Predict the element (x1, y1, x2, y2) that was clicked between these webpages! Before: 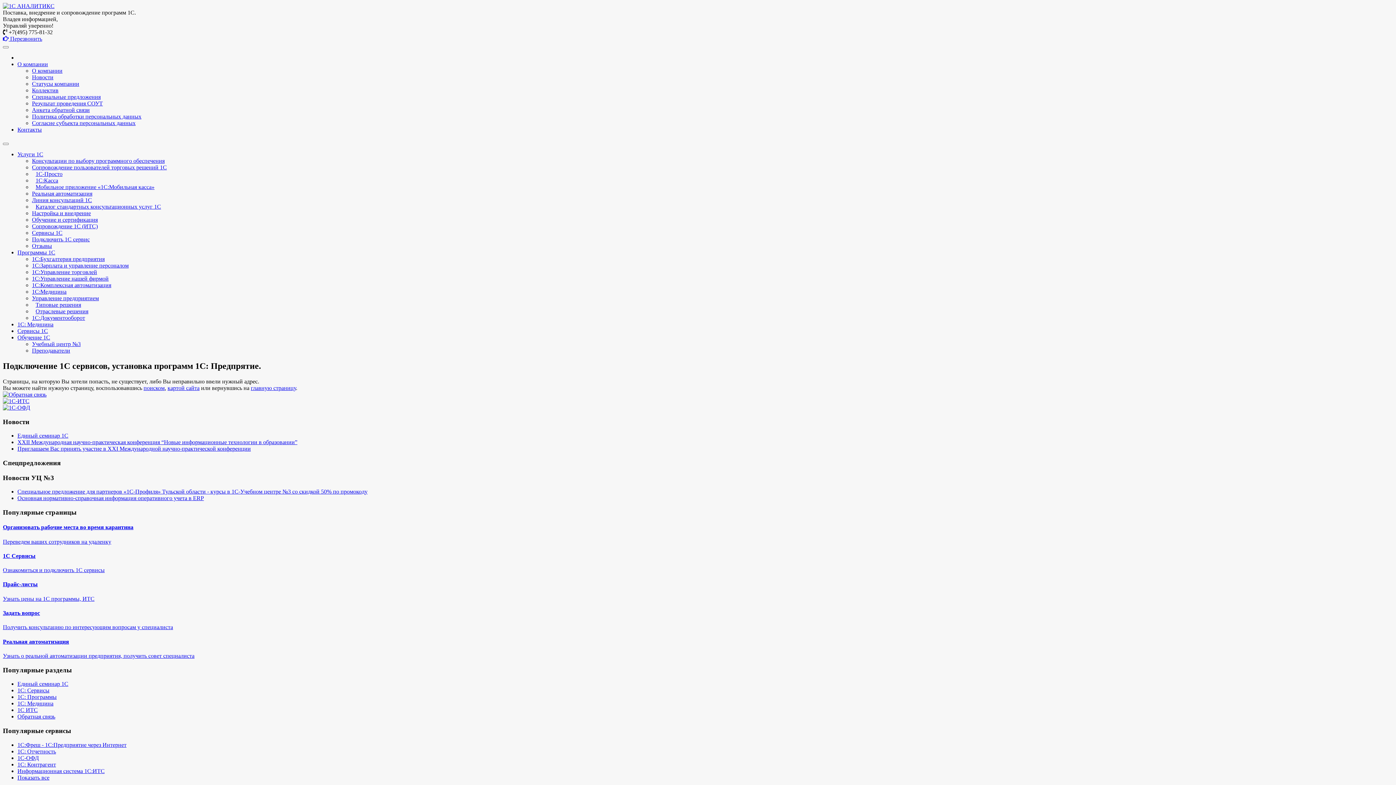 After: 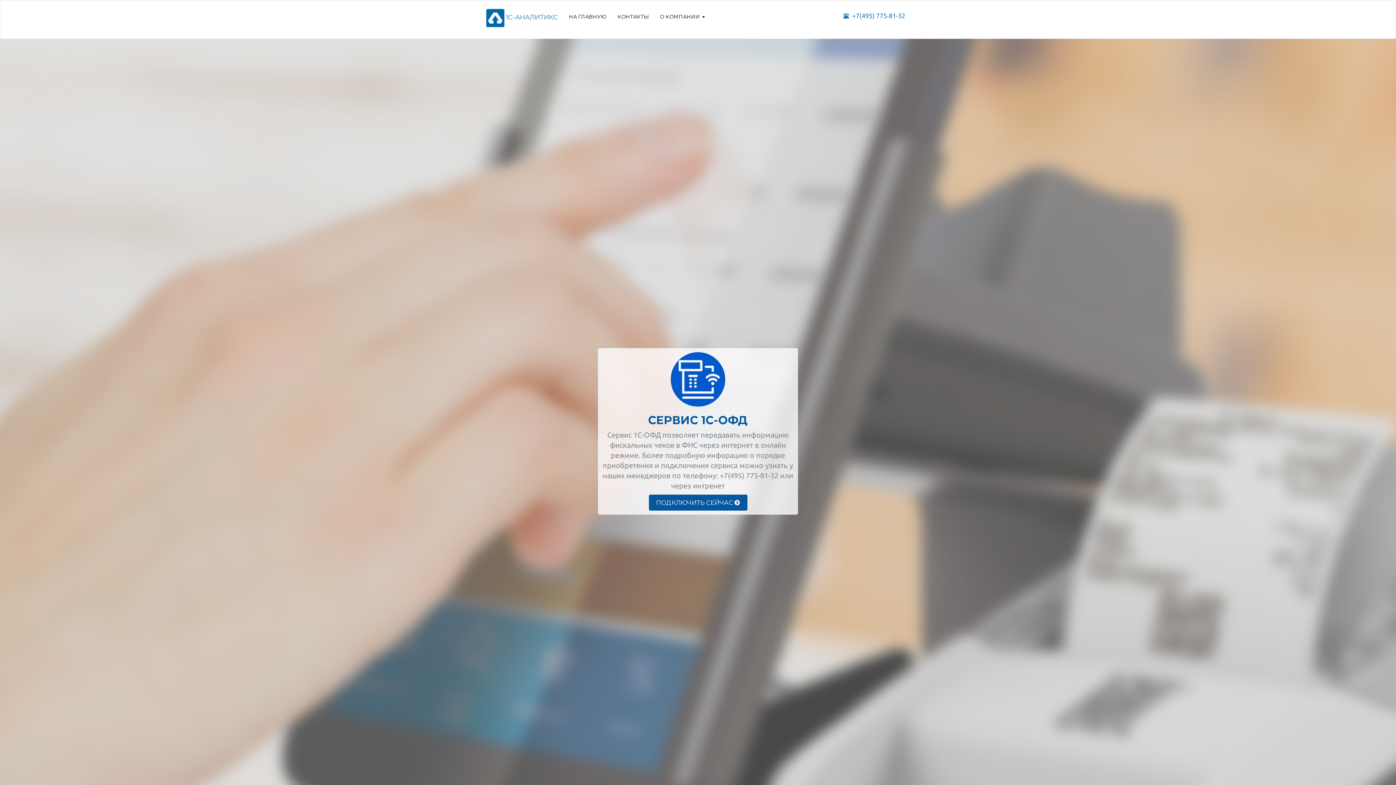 Action: label: 1С-ОФД bbox: (17, 755, 38, 761)